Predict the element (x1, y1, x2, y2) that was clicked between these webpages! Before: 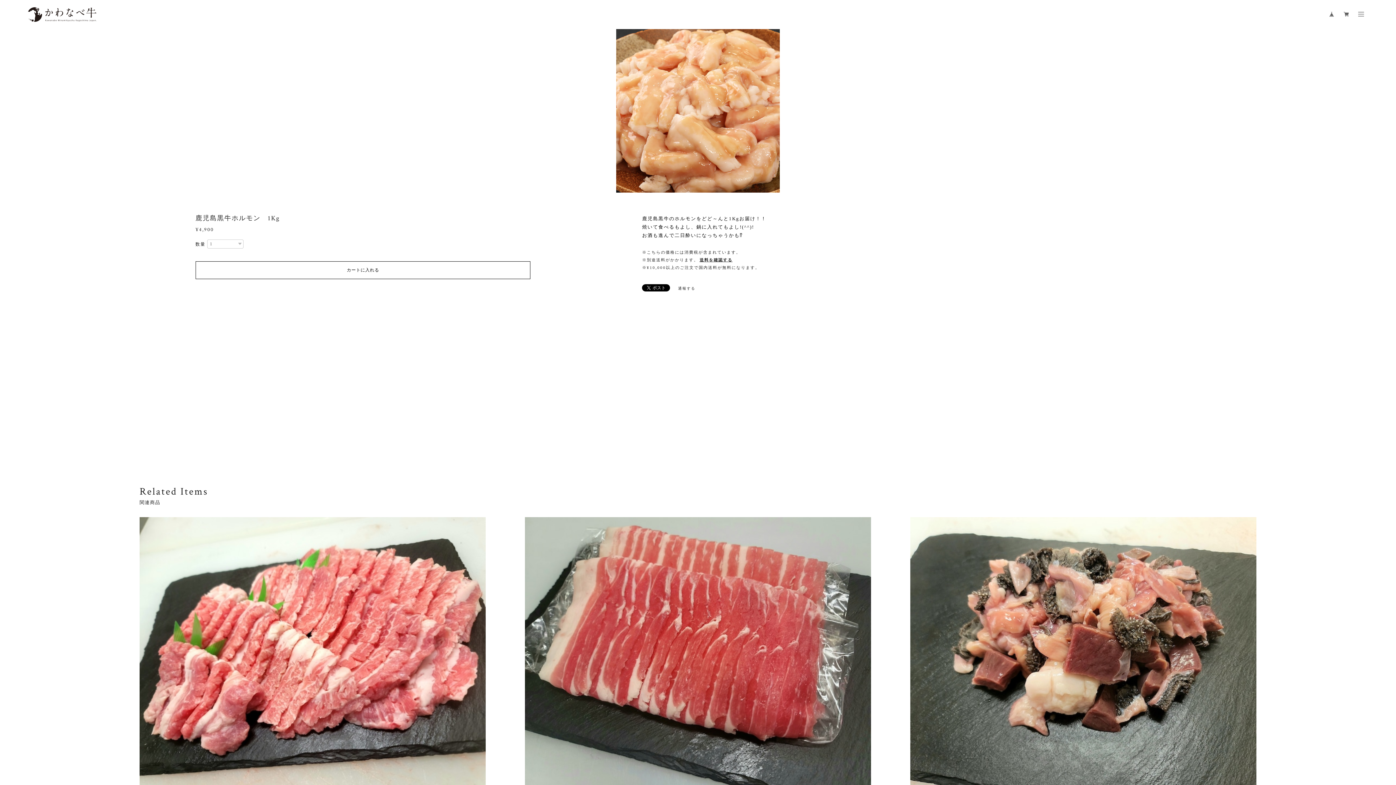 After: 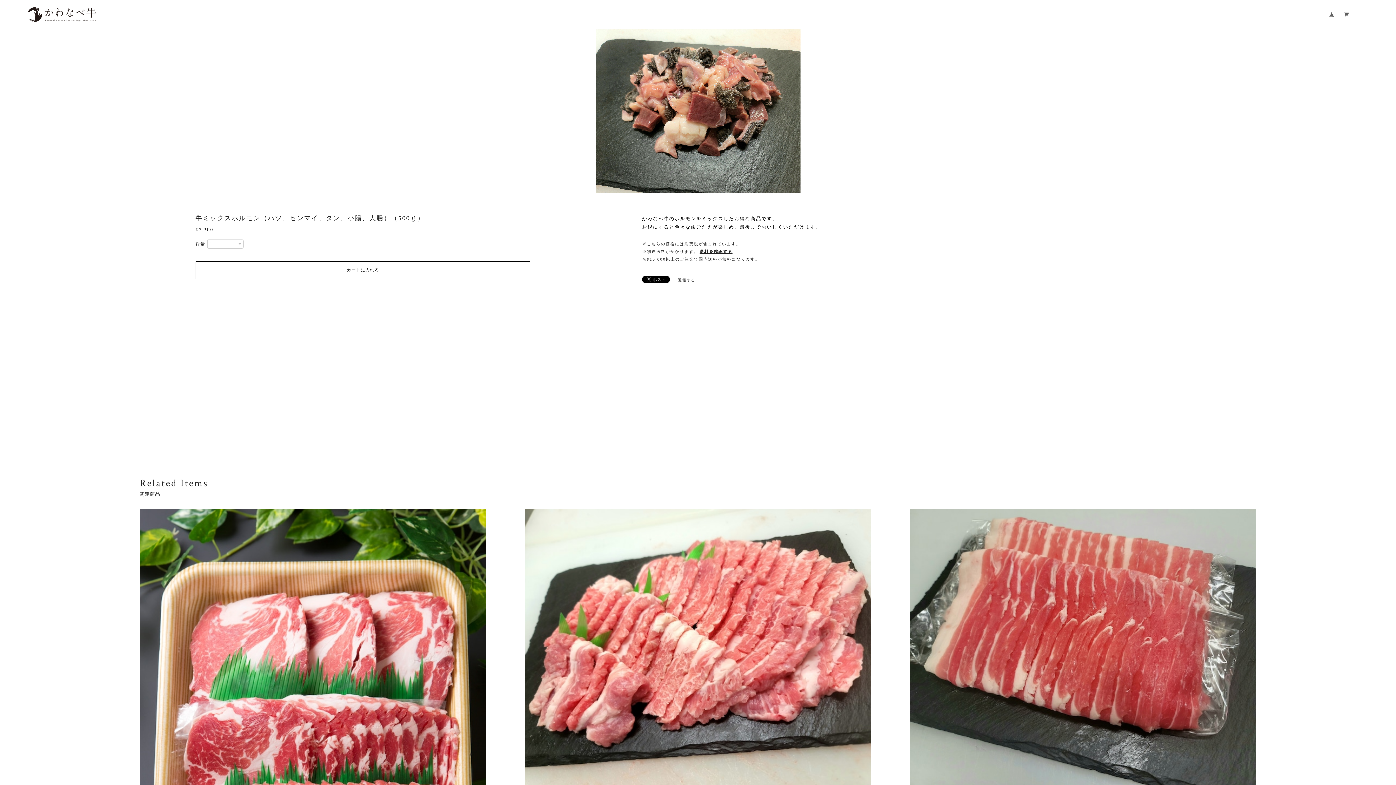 Action: bbox: (910, 517, 1256, 794)